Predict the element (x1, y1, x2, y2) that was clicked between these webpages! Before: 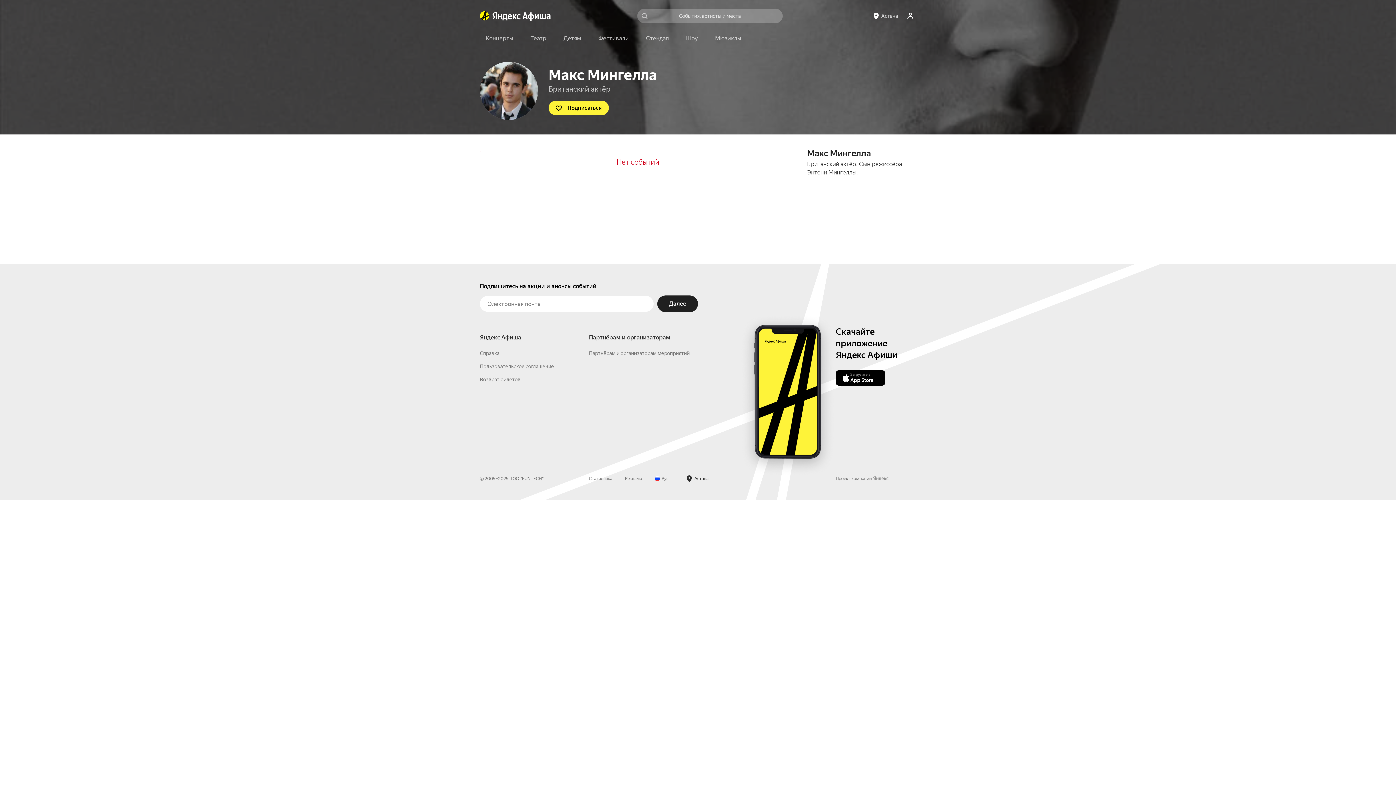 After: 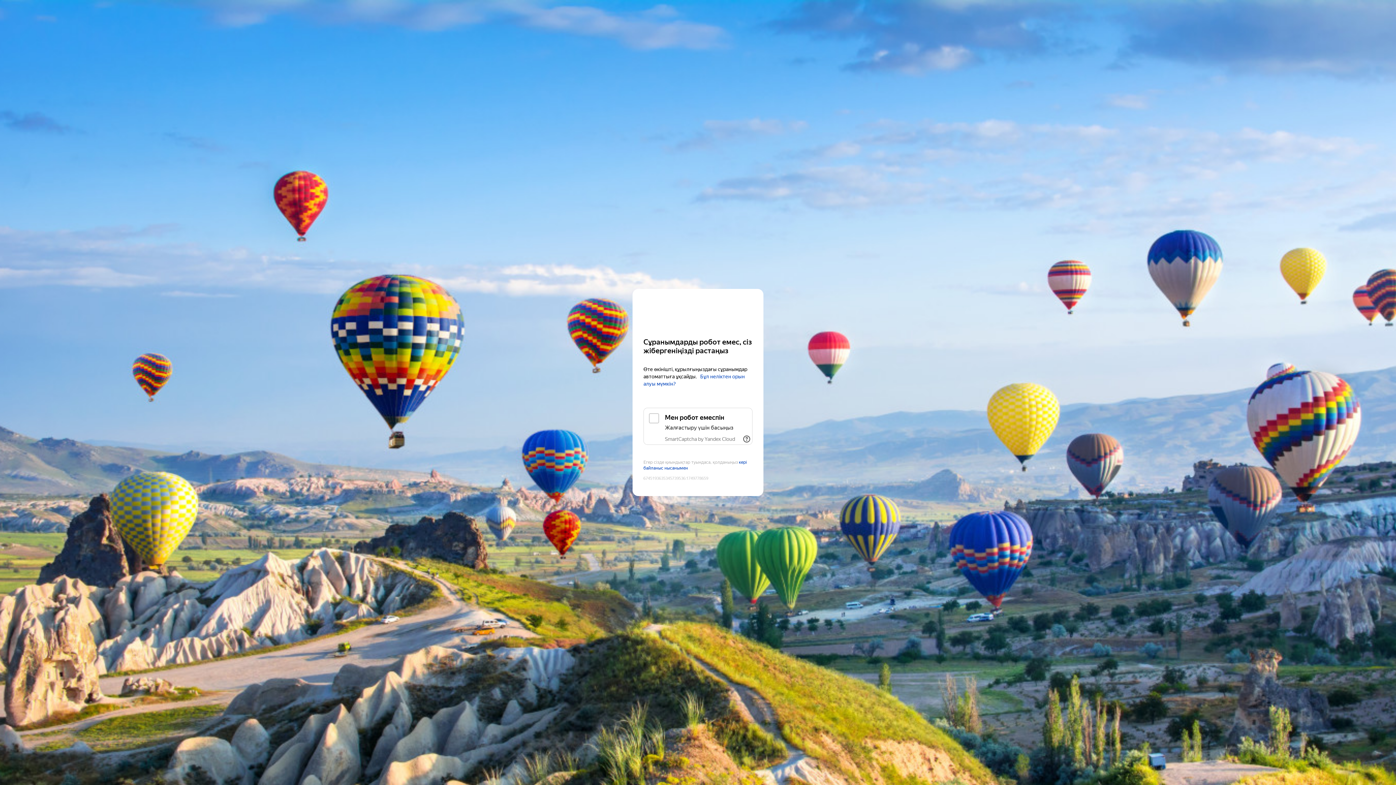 Action: bbox: (480, 32, 519, 45) label: Концерты